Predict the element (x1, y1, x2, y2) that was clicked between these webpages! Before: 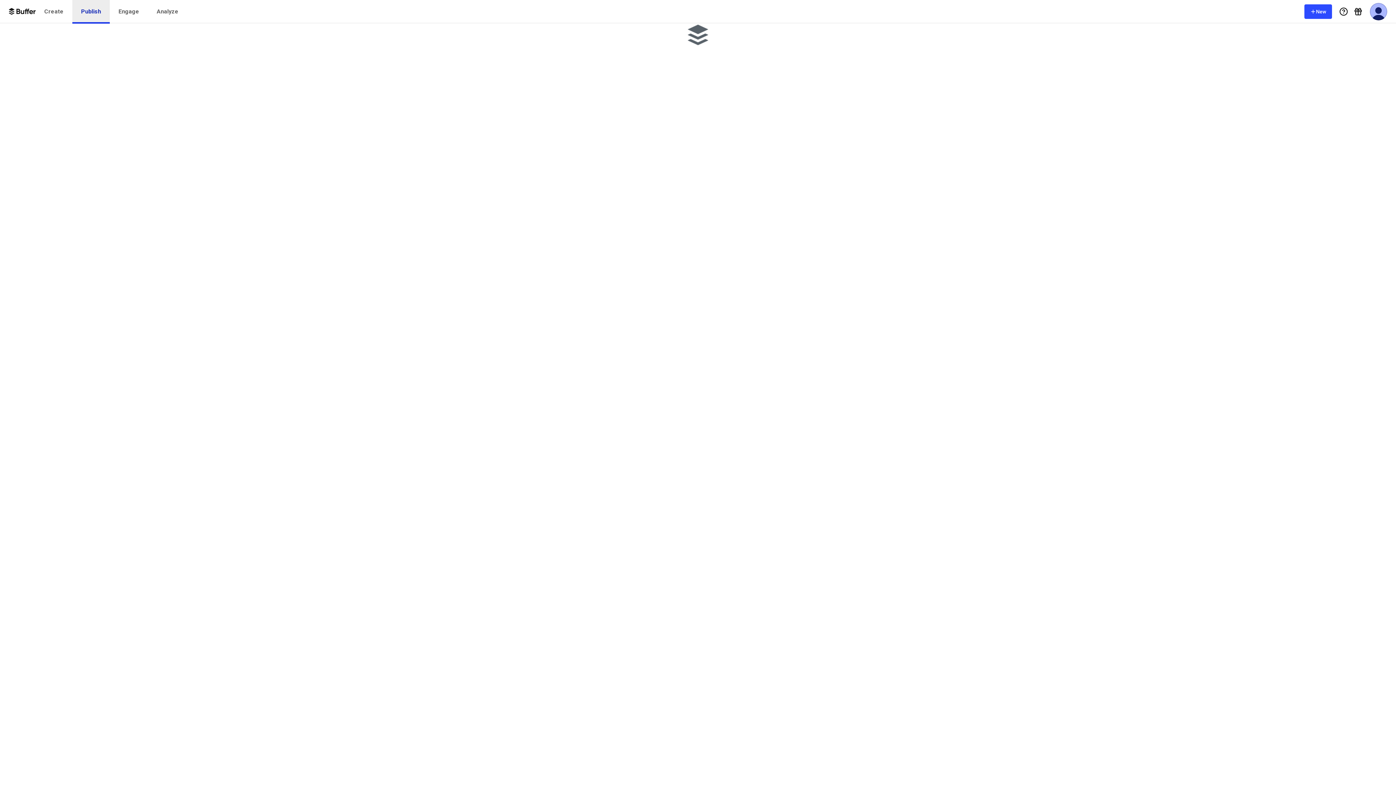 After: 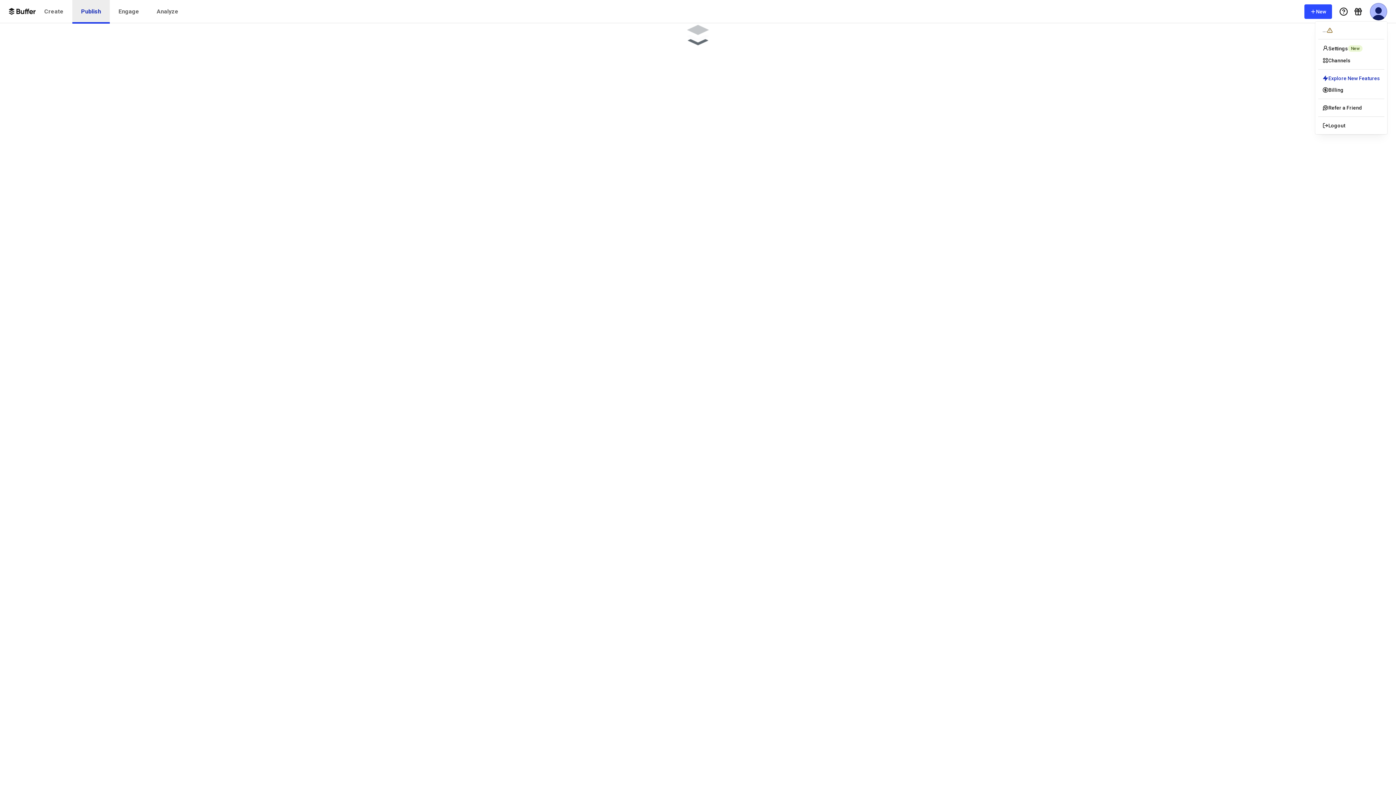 Action: bbox: (1370, 2, 1387, 20) label: User Menu